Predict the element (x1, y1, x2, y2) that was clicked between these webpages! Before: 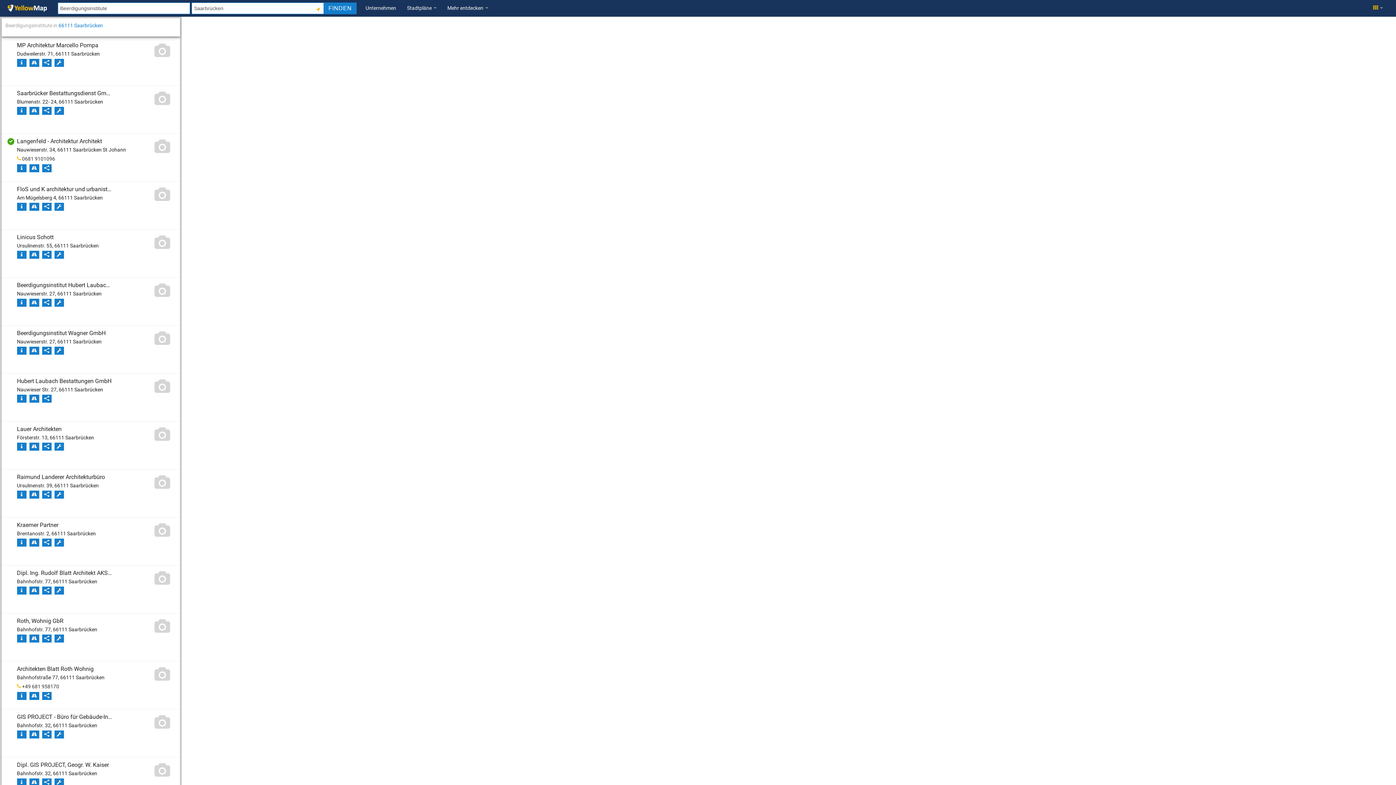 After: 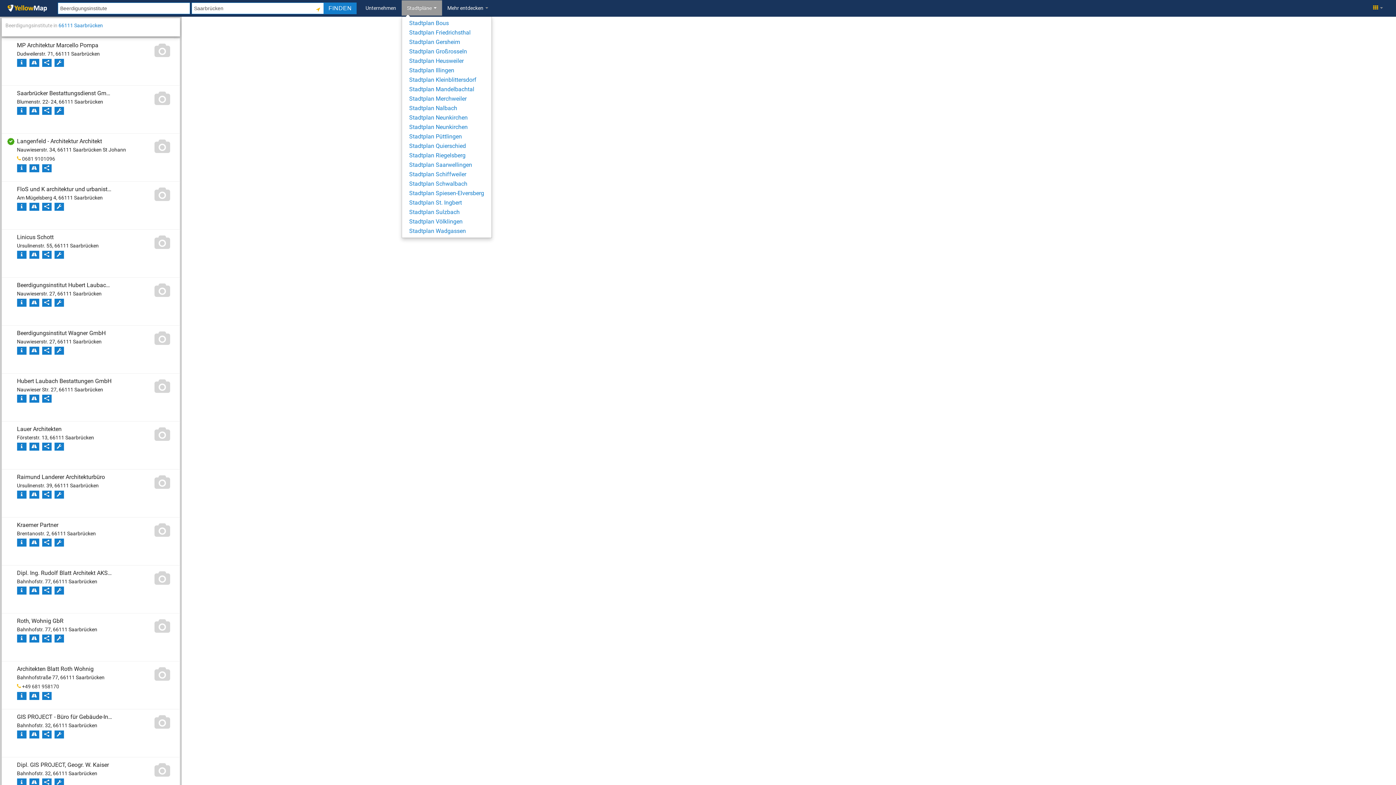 Action: label: Stadtpläne  bbox: (401, 0, 442, 15)